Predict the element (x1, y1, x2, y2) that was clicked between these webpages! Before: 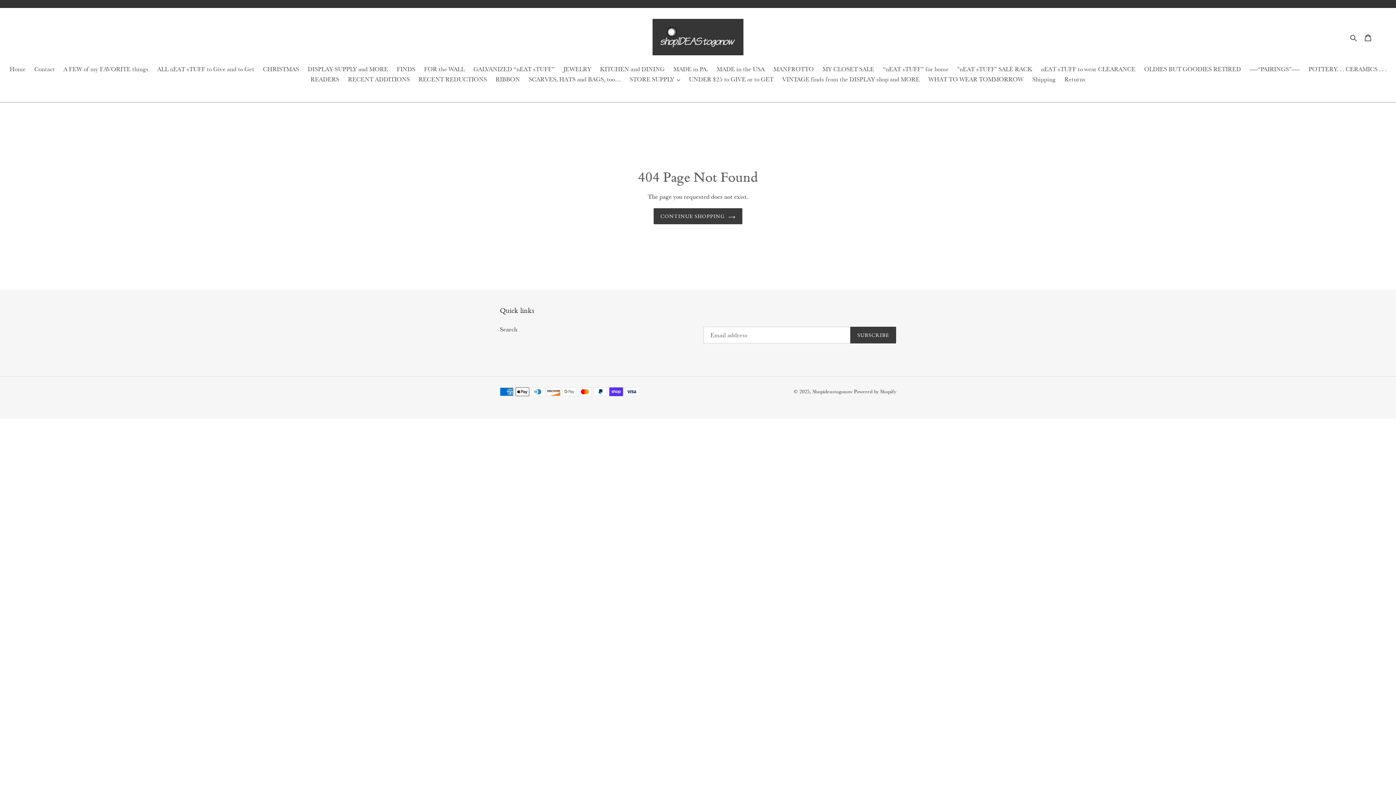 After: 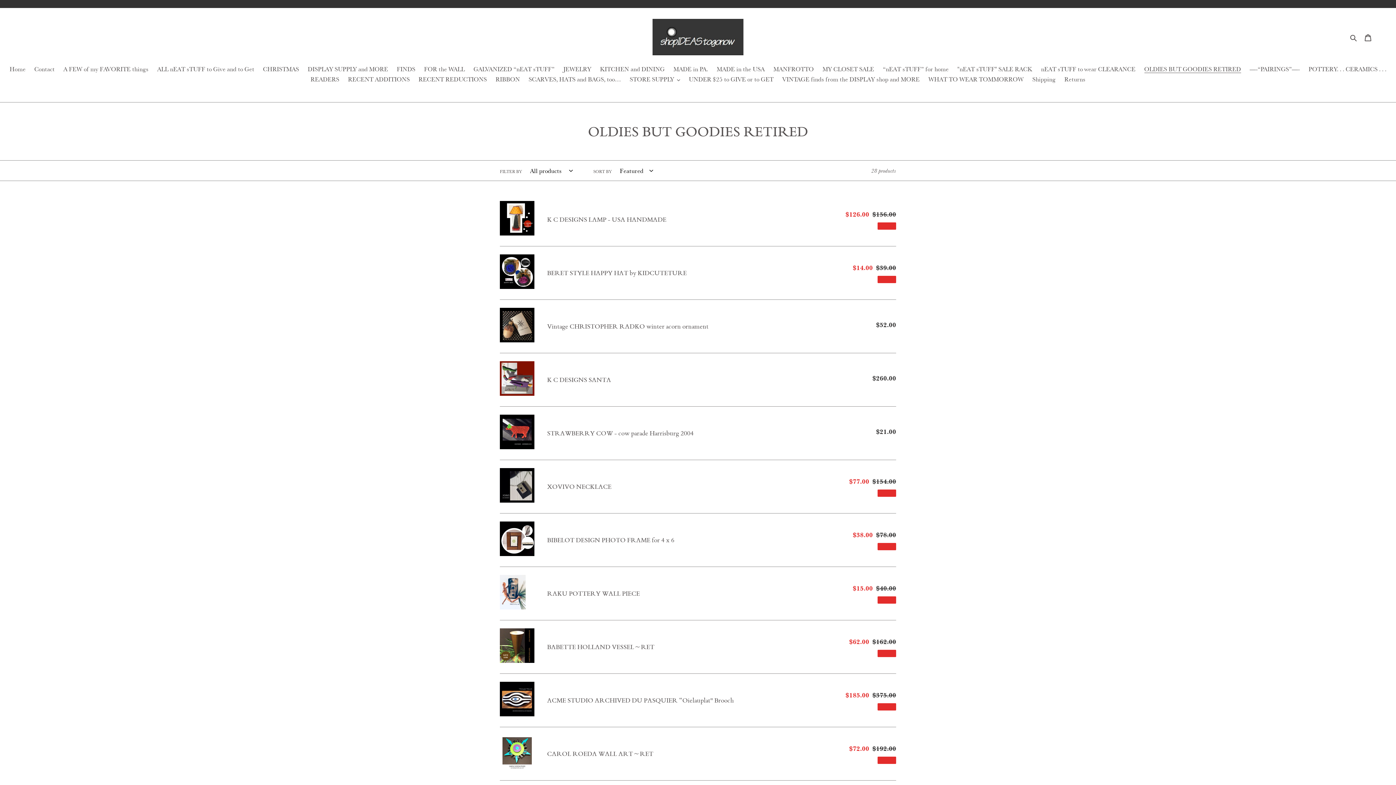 Action: bbox: (1140, 64, 1244, 74) label: OLDIES BUT GOODIES RETIRED